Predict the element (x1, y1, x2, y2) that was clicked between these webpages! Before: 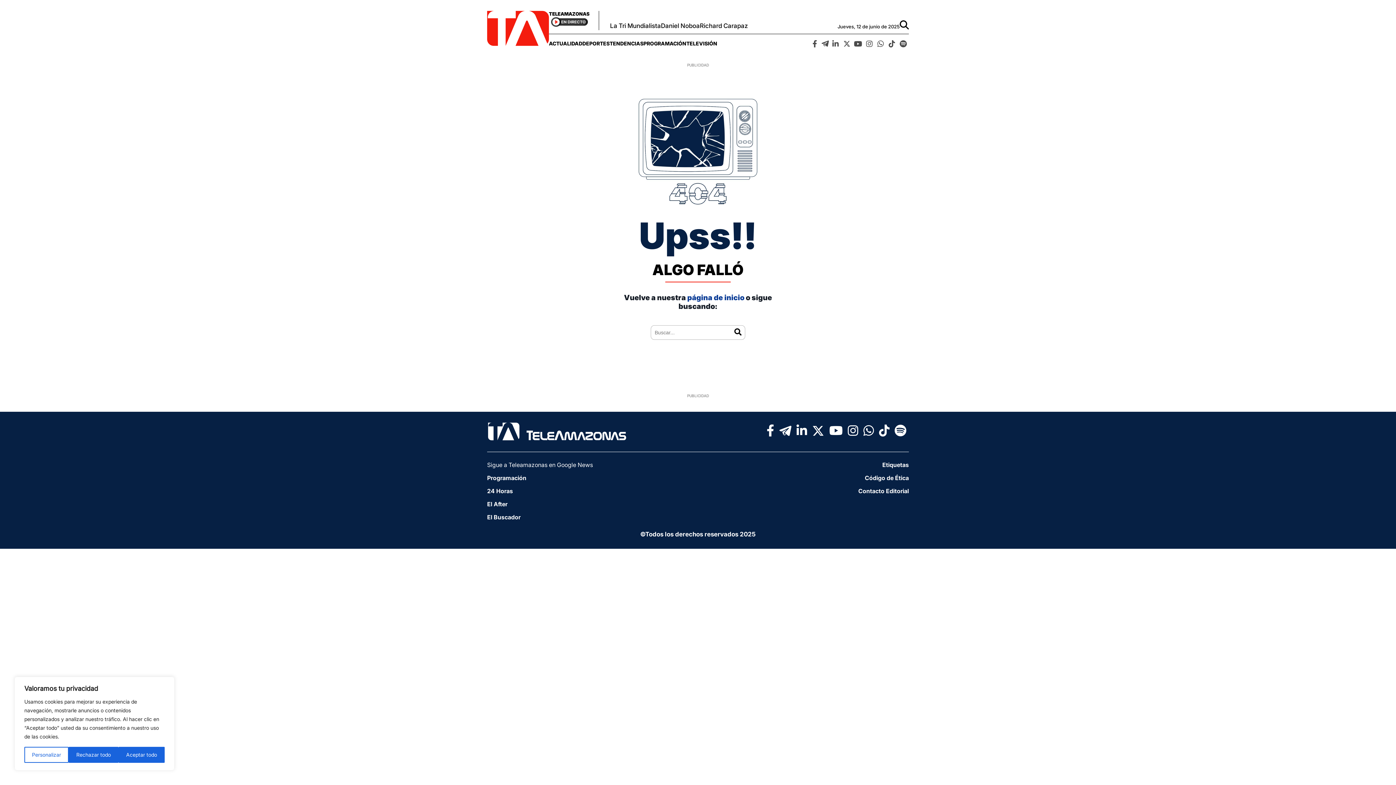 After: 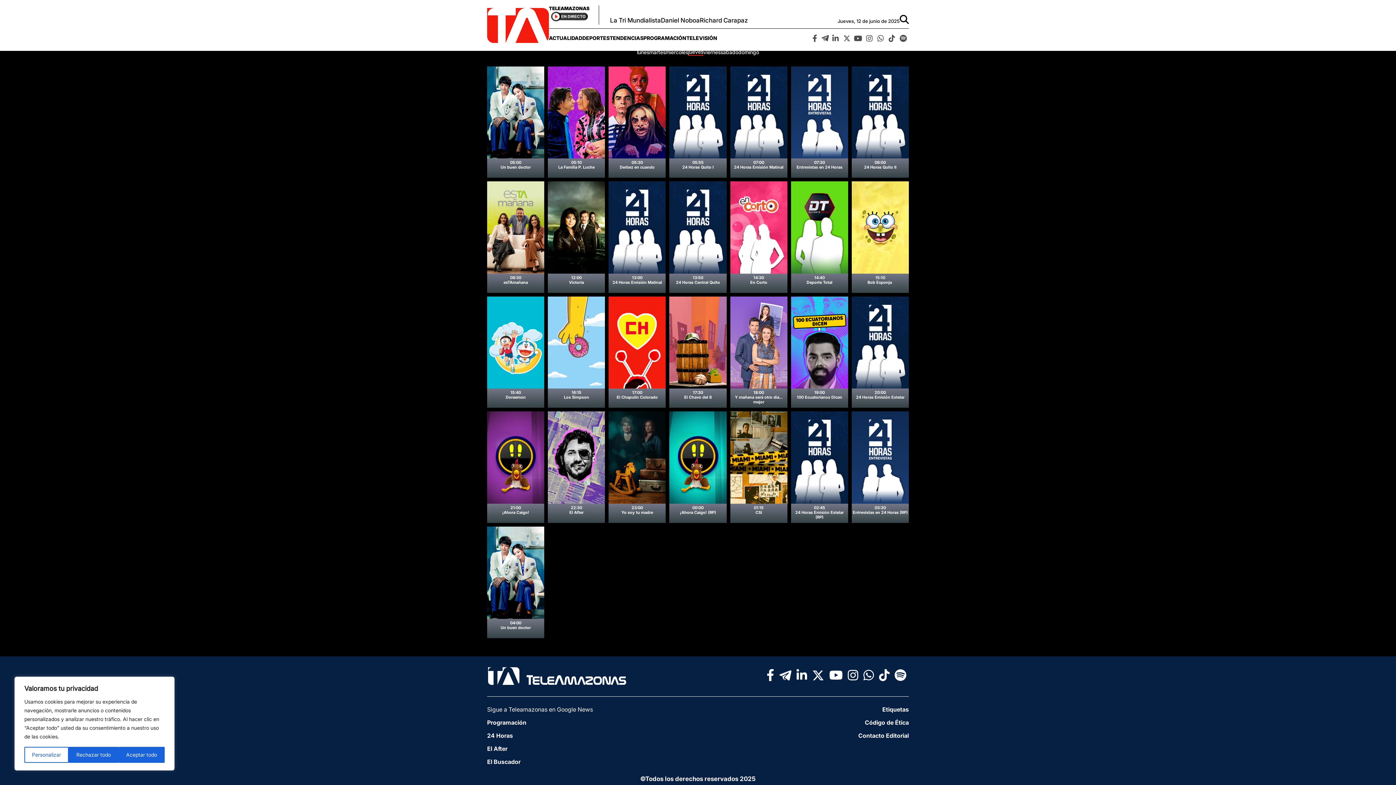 Action: label: Programación bbox: (487, 474, 526, 481)